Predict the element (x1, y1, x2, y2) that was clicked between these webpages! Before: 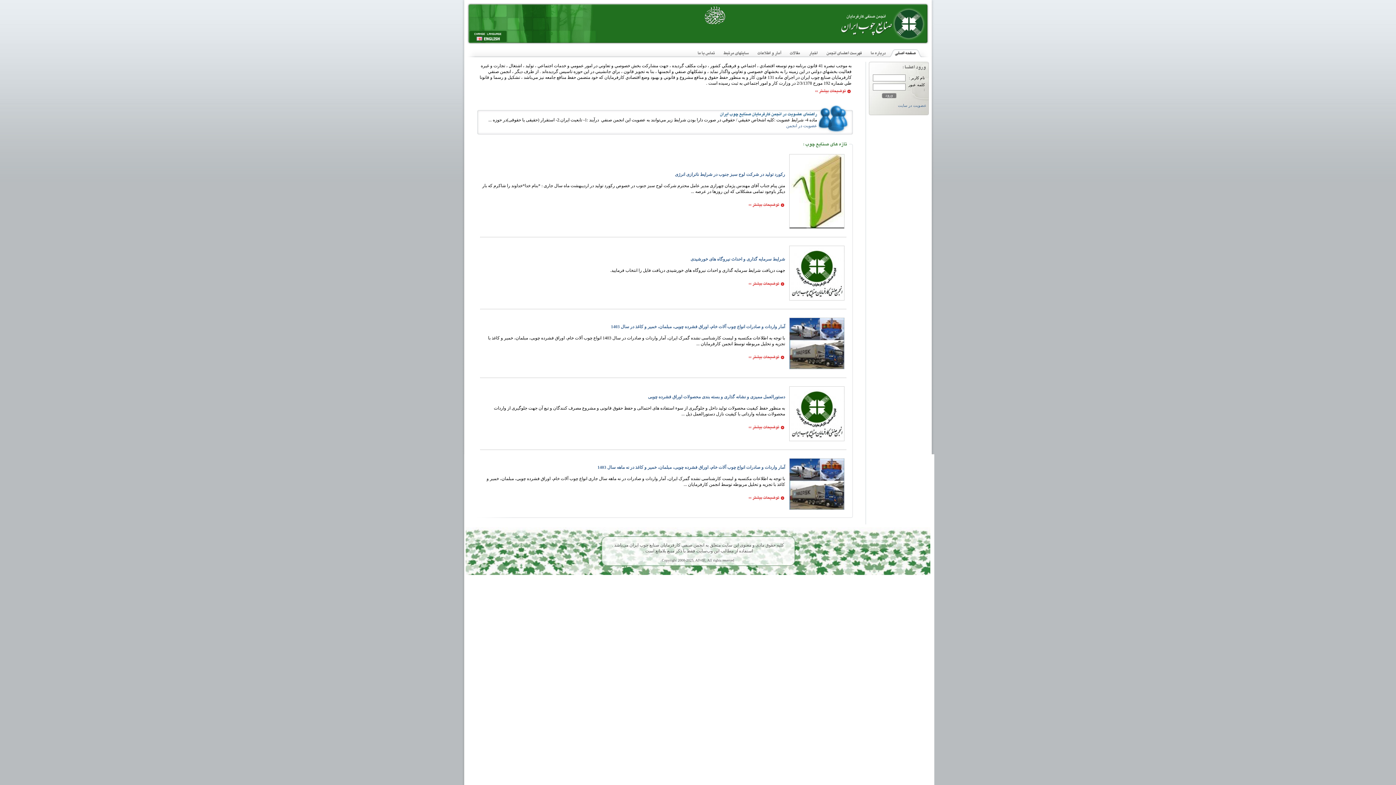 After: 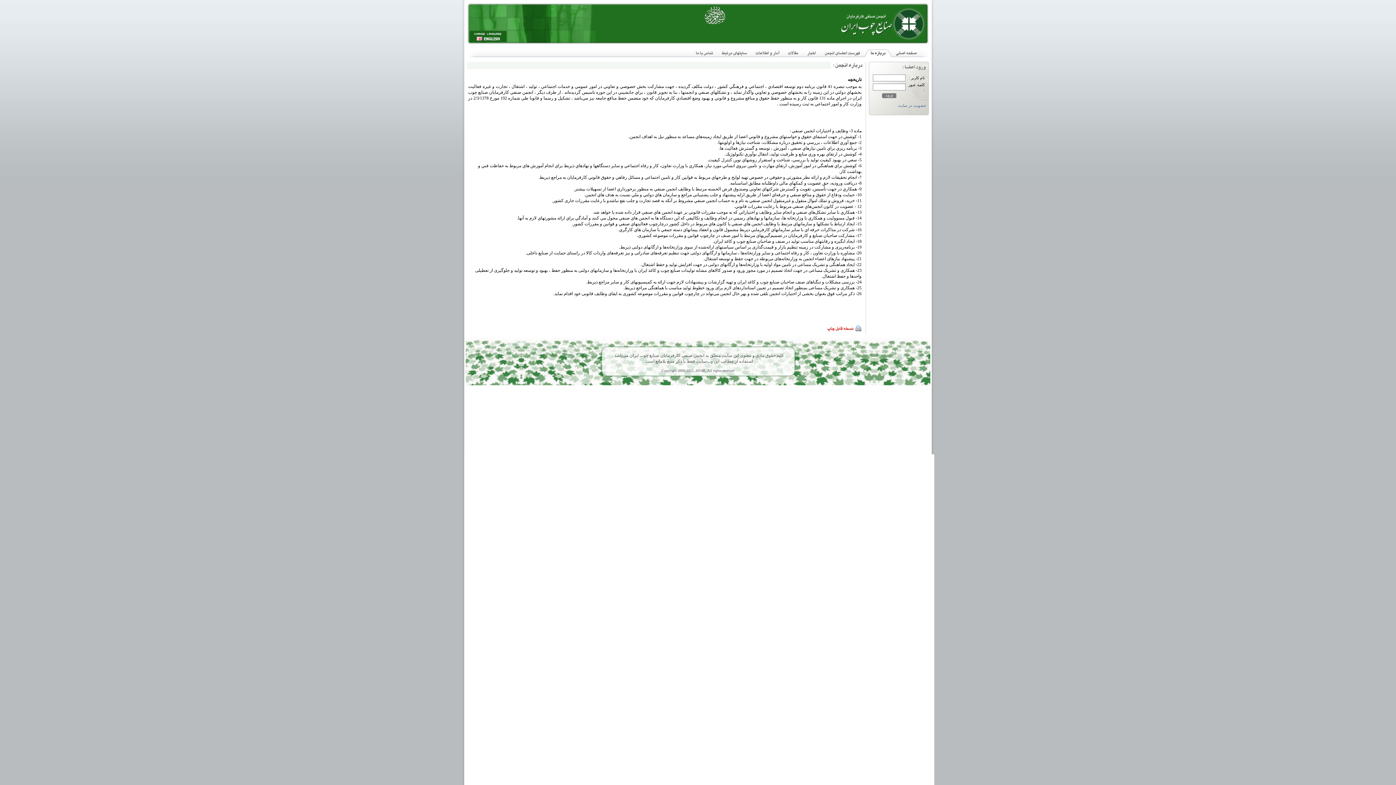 Action: bbox: (814, 93, 851, 98)